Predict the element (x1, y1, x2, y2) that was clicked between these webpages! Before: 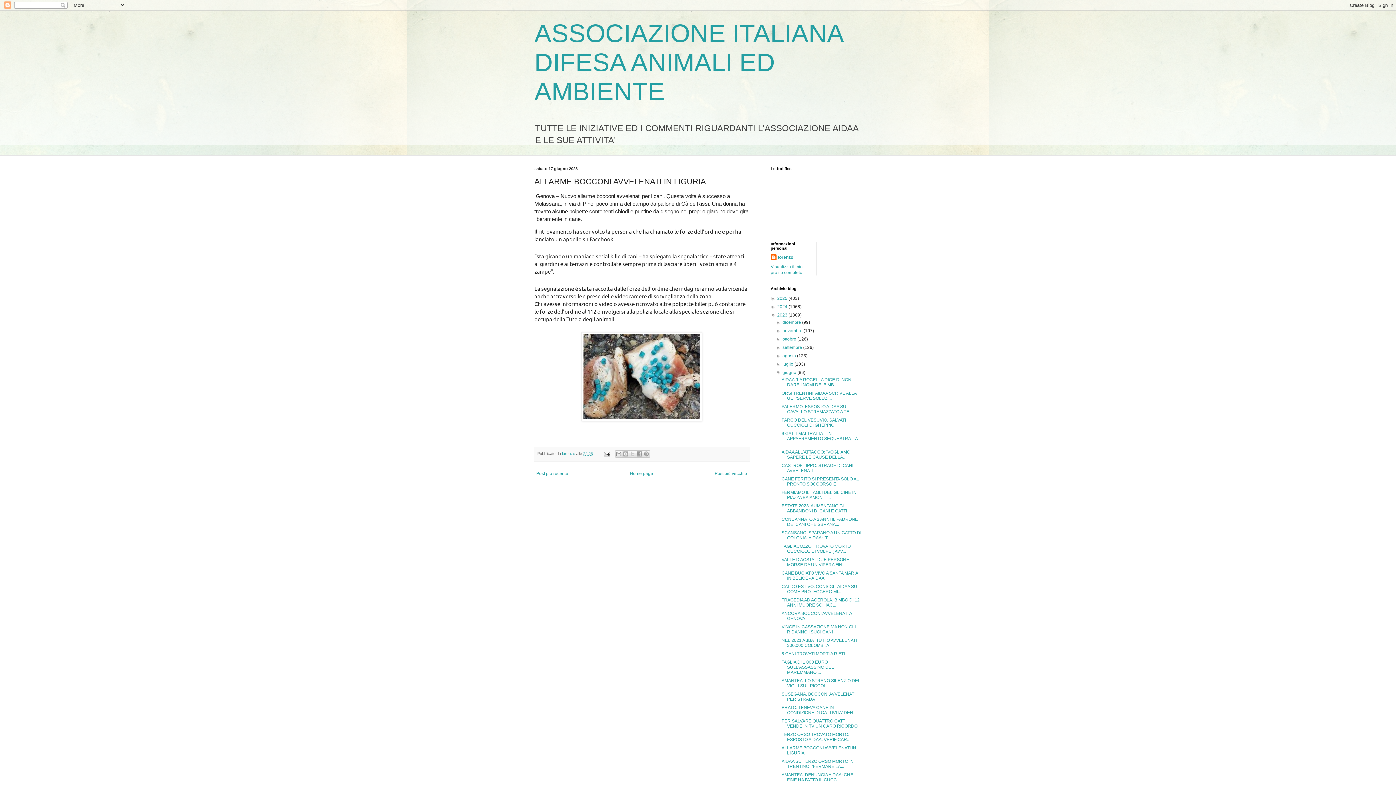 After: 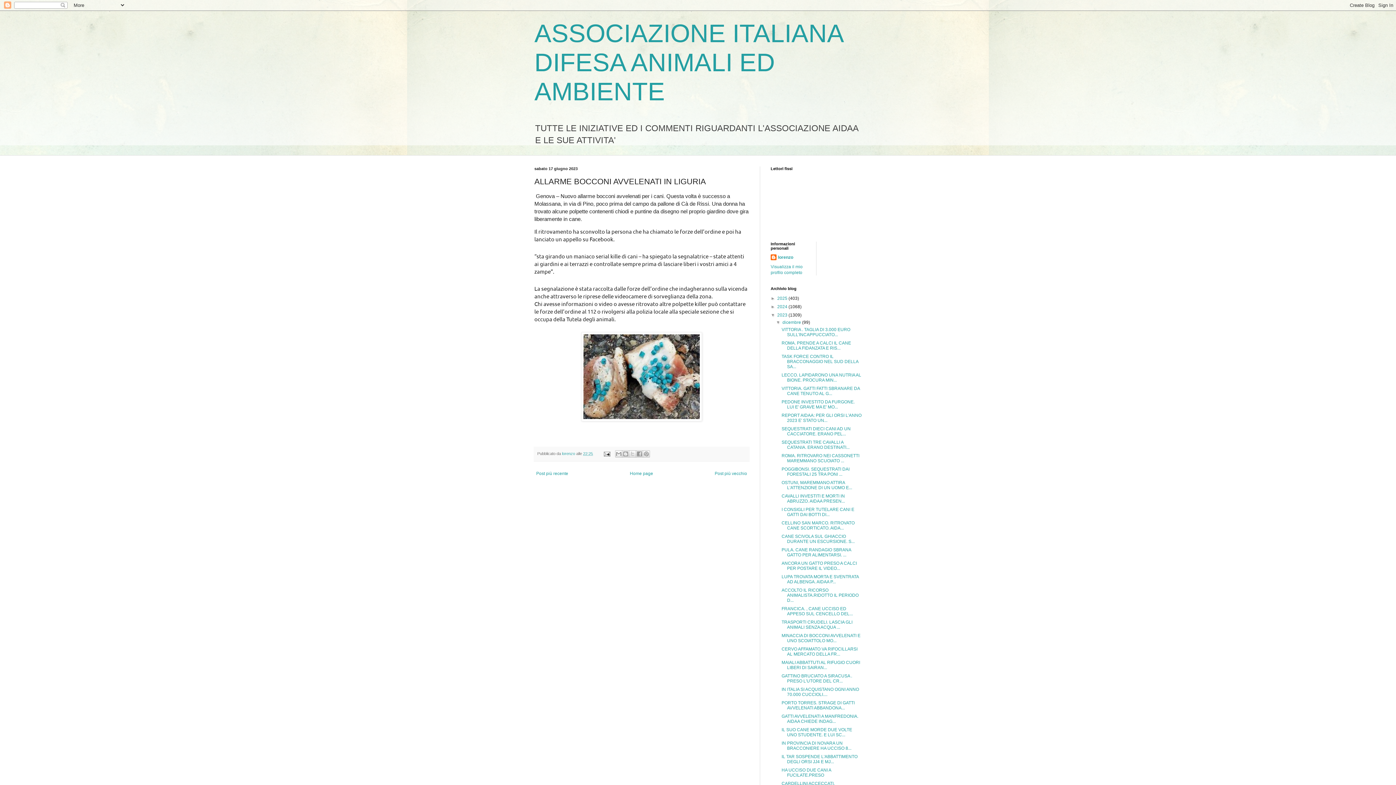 Action: label: ►   bbox: (776, 320, 782, 325)